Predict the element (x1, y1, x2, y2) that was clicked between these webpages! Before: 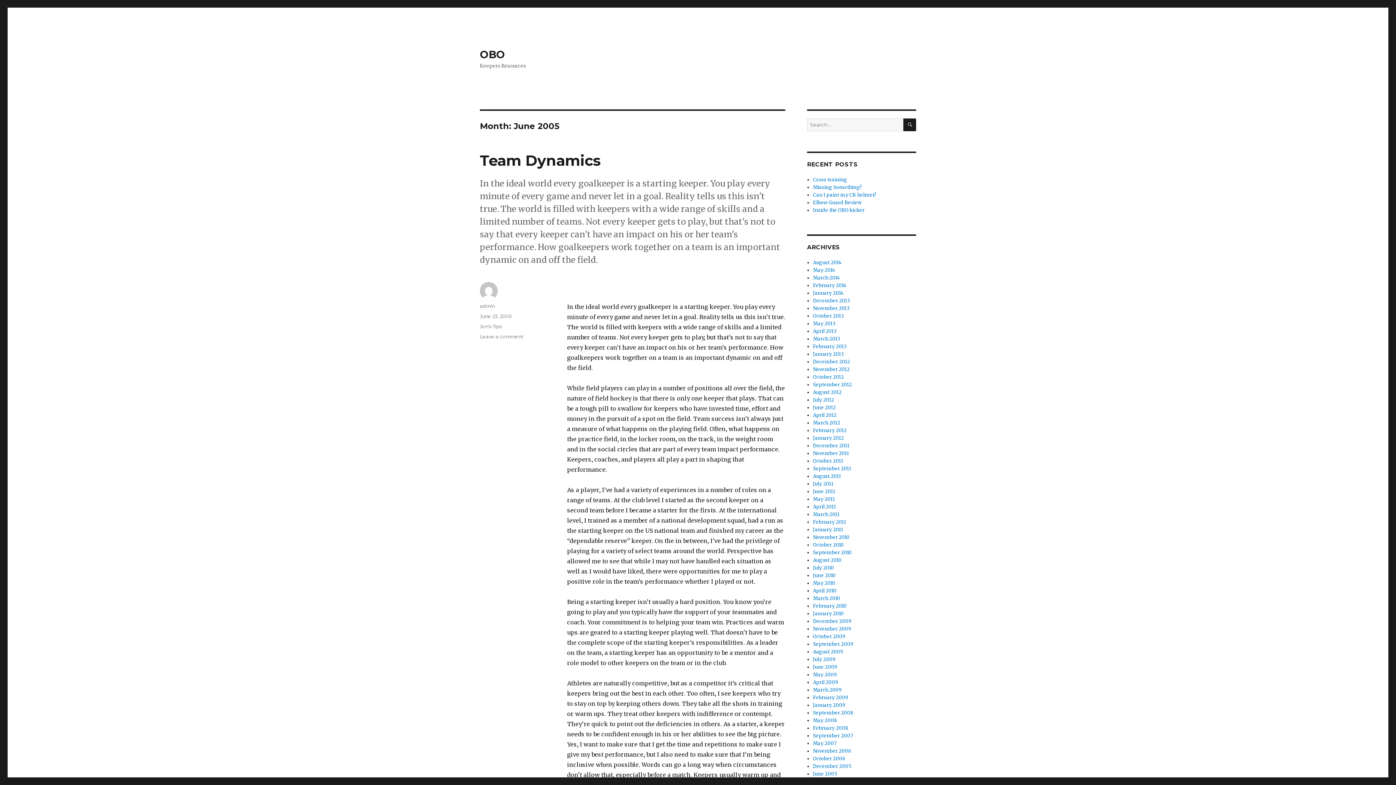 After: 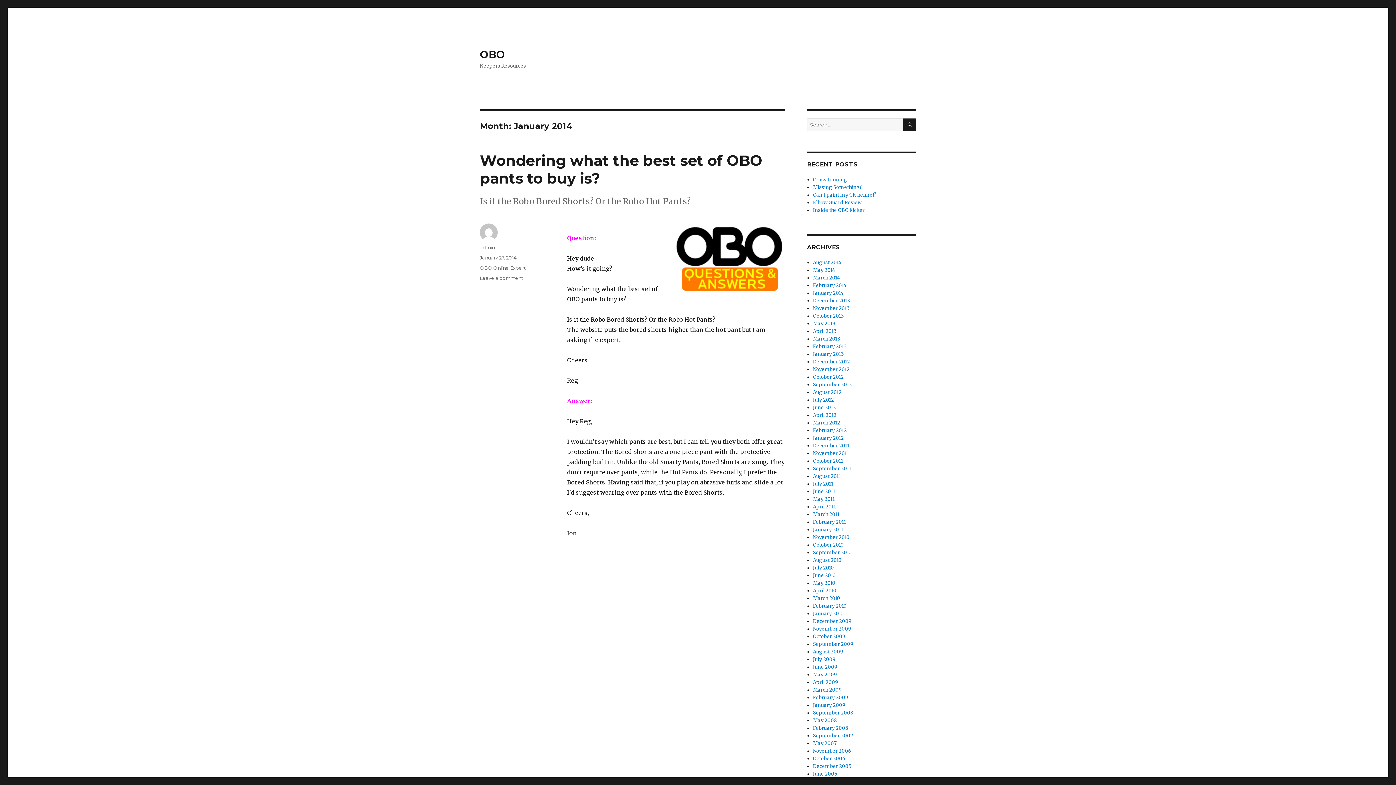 Action: label: January 2014 bbox: (813, 290, 844, 296)